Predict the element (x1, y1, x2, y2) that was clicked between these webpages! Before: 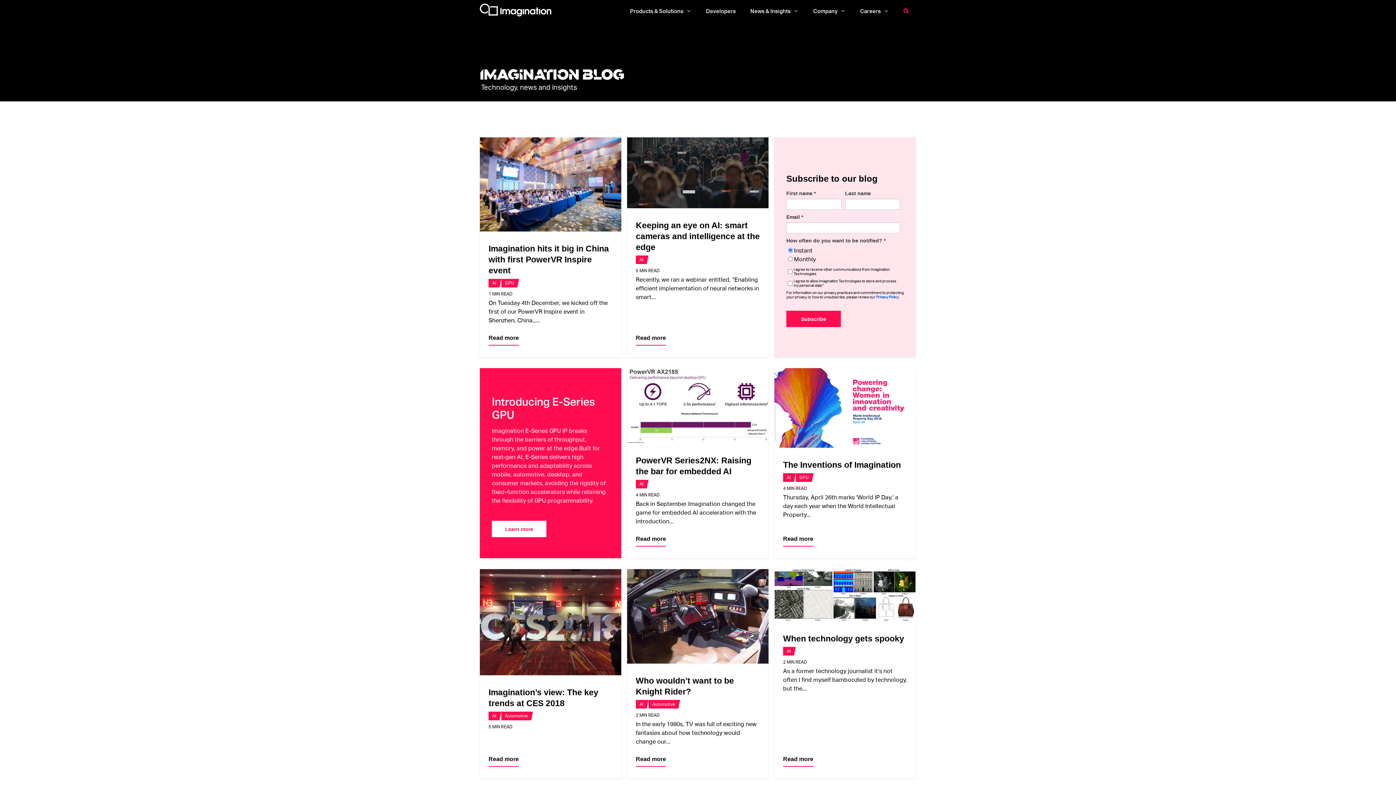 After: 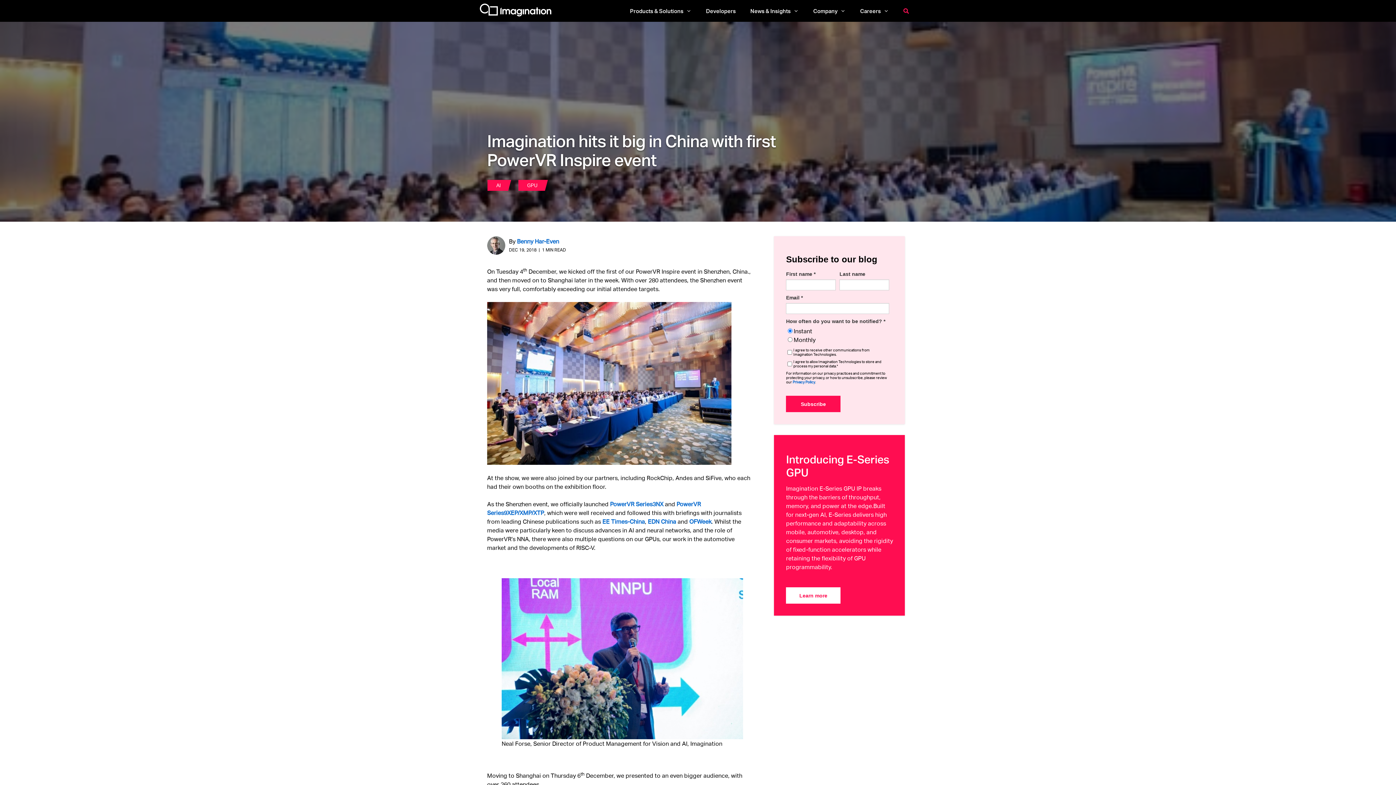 Action: label:  Imagination hits it big in China with first PowerVR Inspire event bbox: (488, 334, 518, 345)